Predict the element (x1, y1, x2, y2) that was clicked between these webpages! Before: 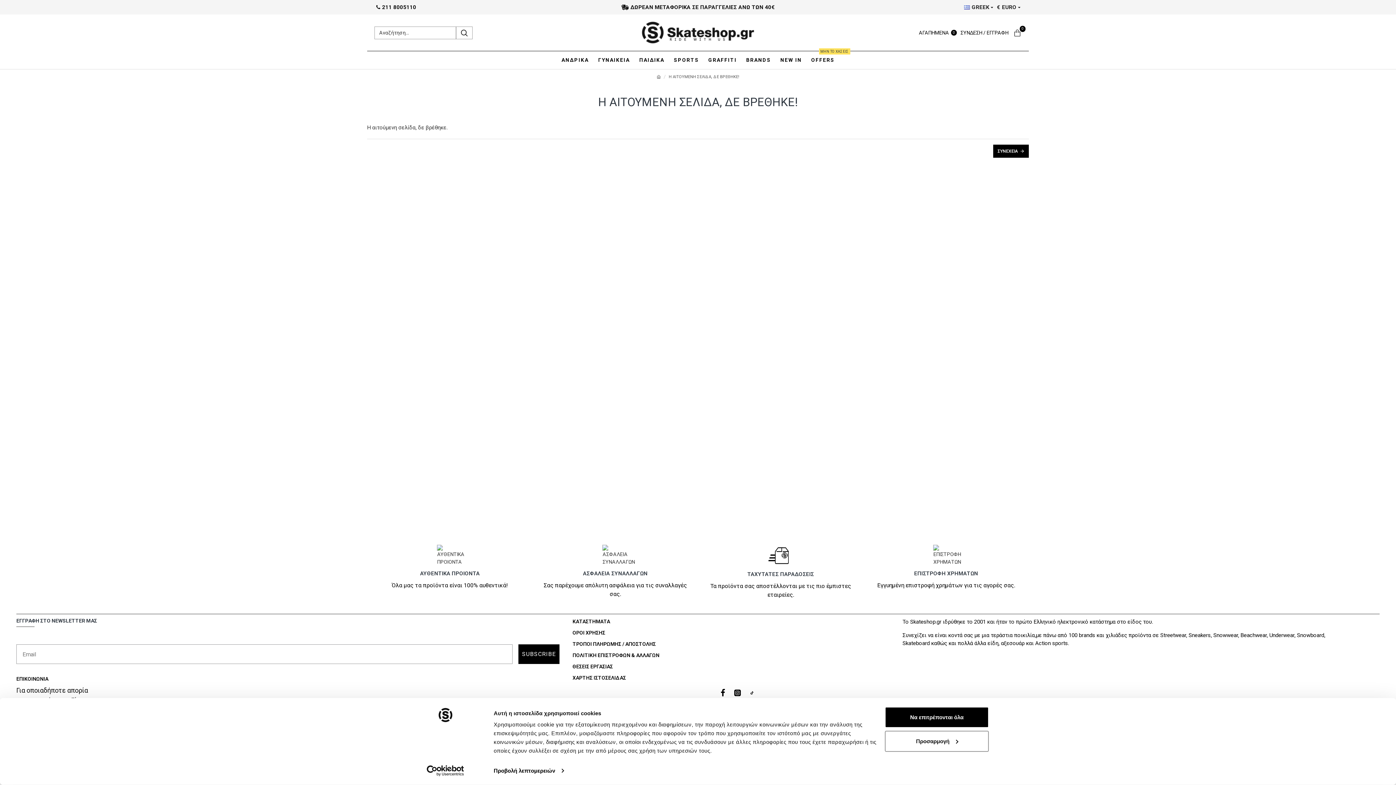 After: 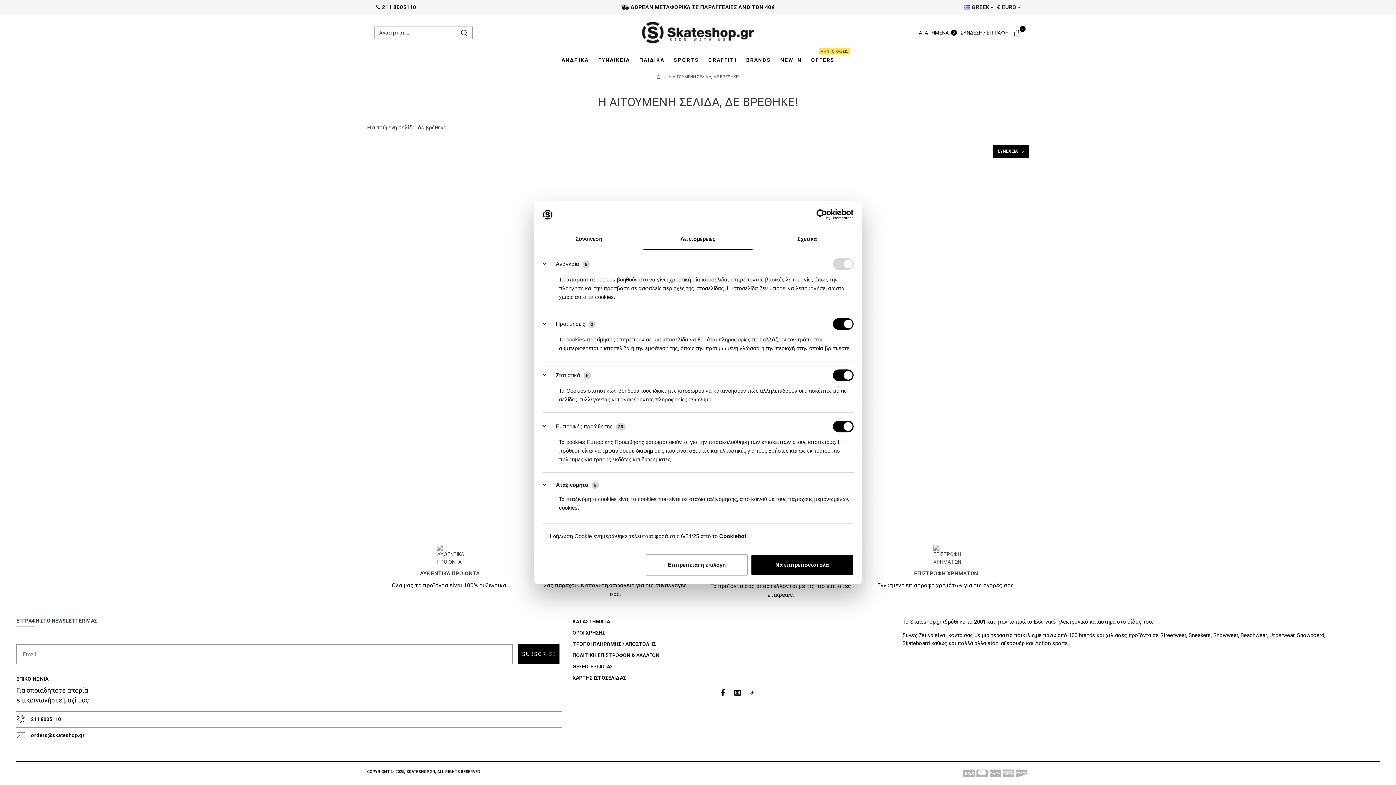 Action: label: Προσαρμογή bbox: (885, 731, 989, 752)